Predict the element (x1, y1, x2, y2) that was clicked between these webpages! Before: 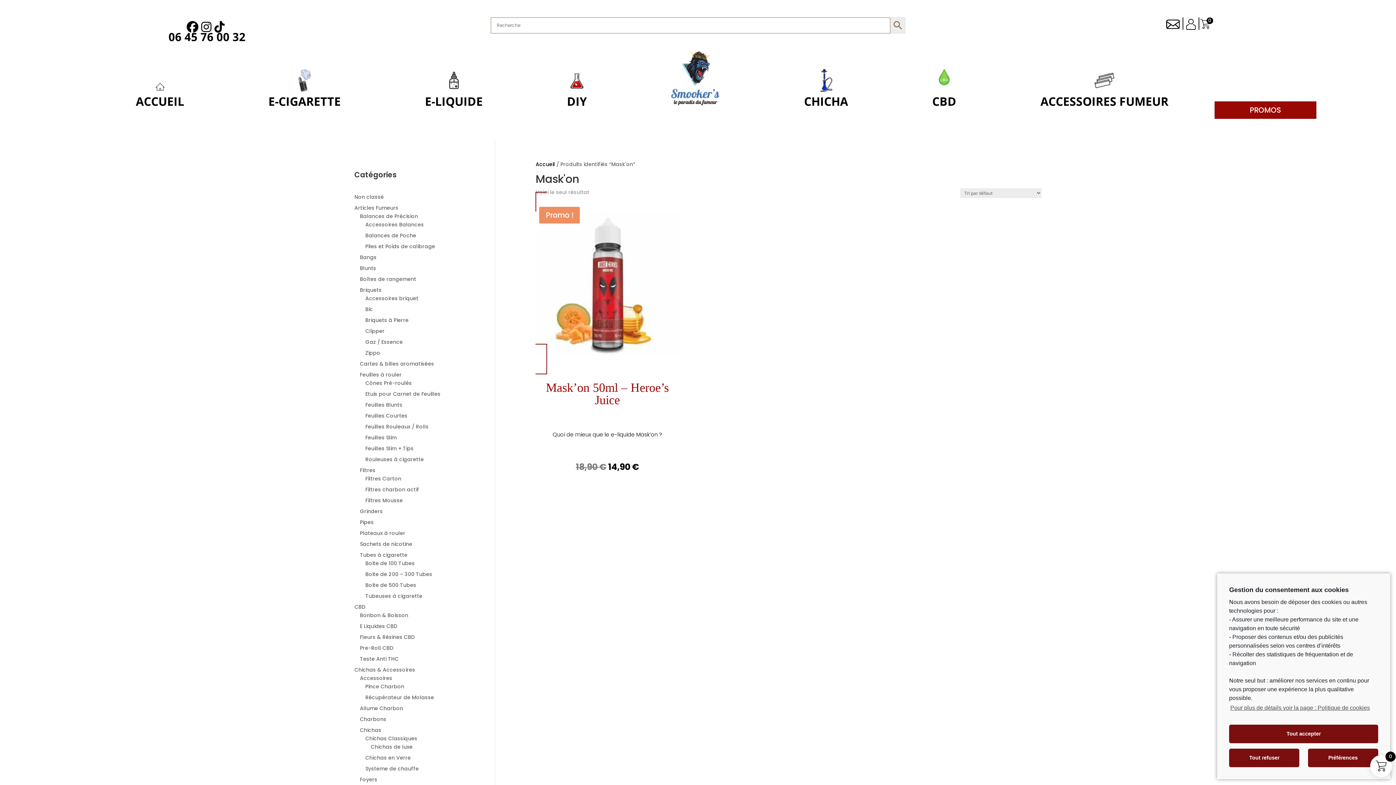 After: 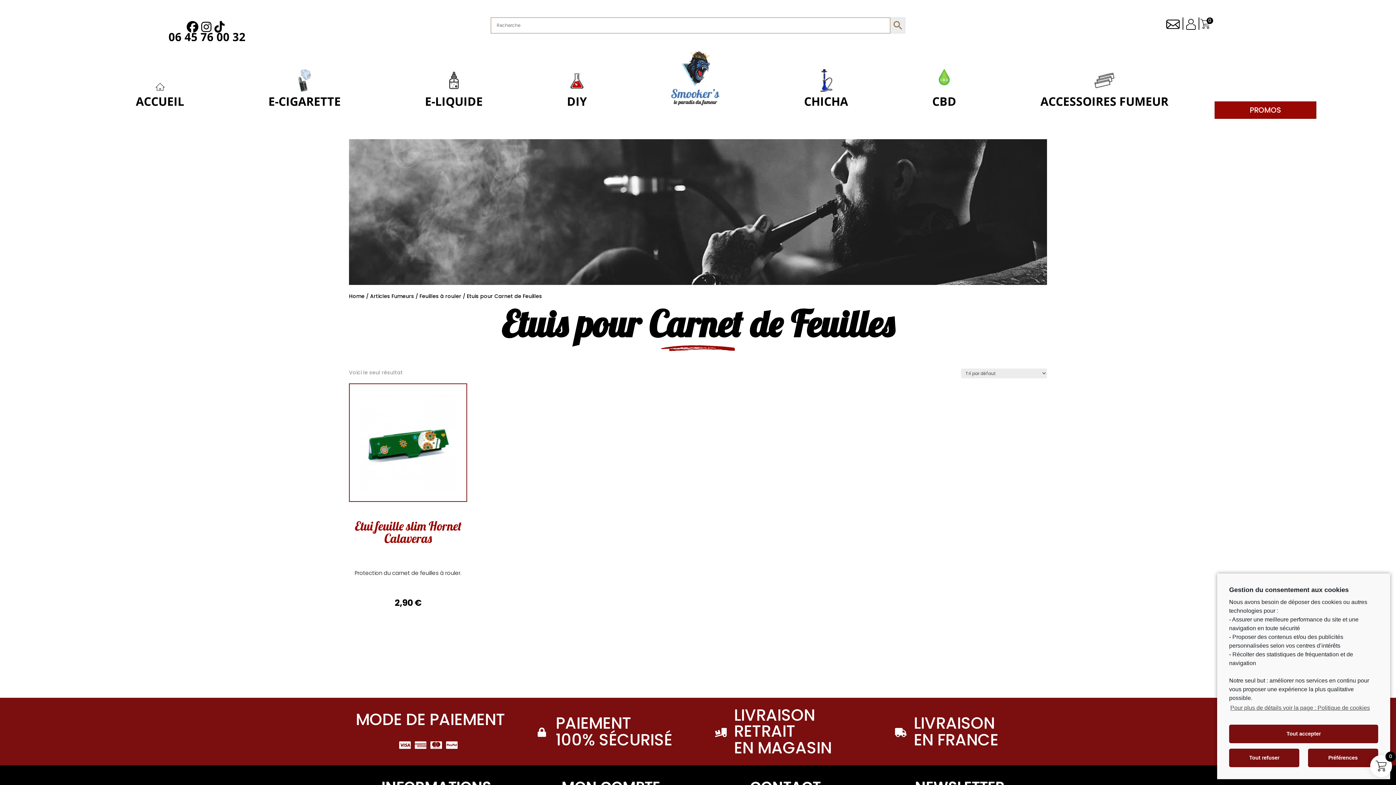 Action: bbox: (365, 390, 440, 397) label: Etuis pour Carnet de Feuilles